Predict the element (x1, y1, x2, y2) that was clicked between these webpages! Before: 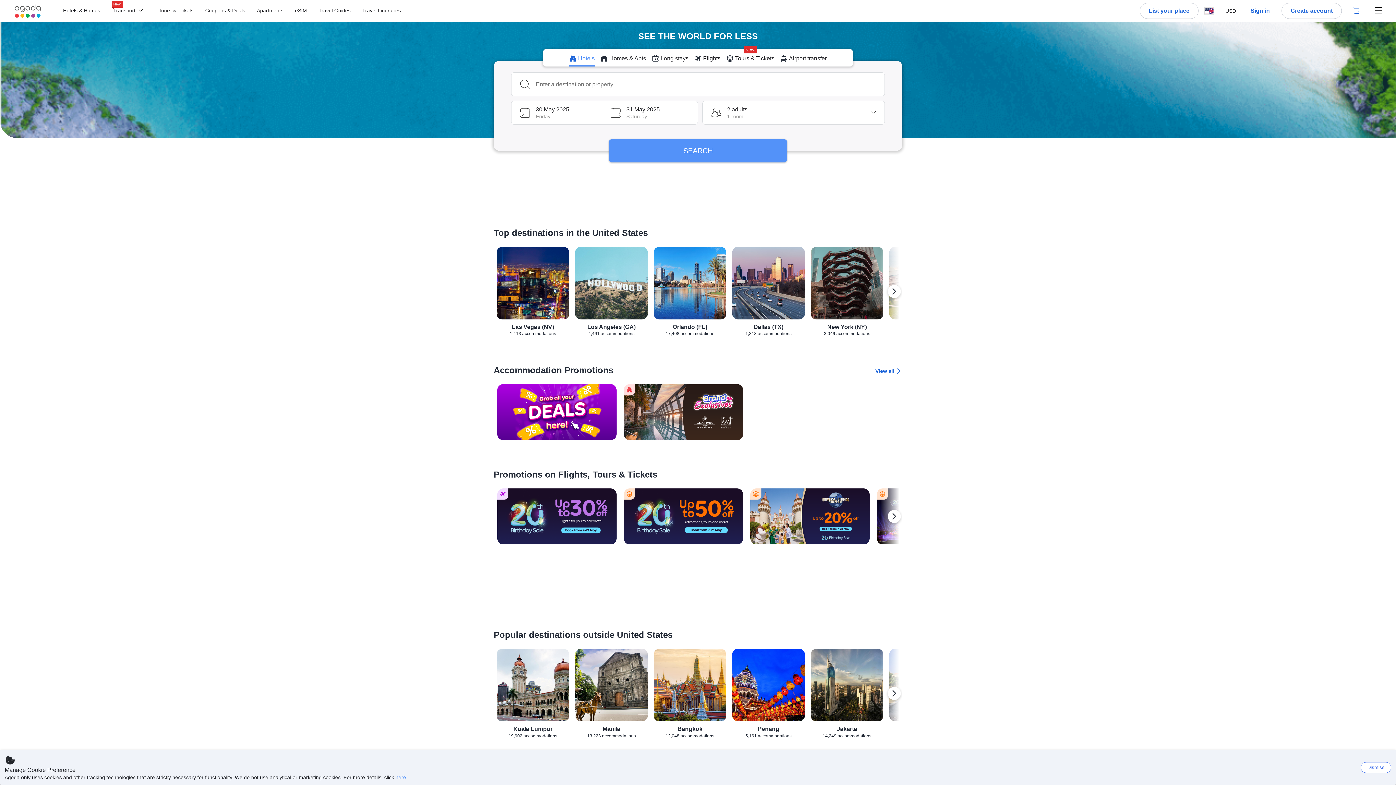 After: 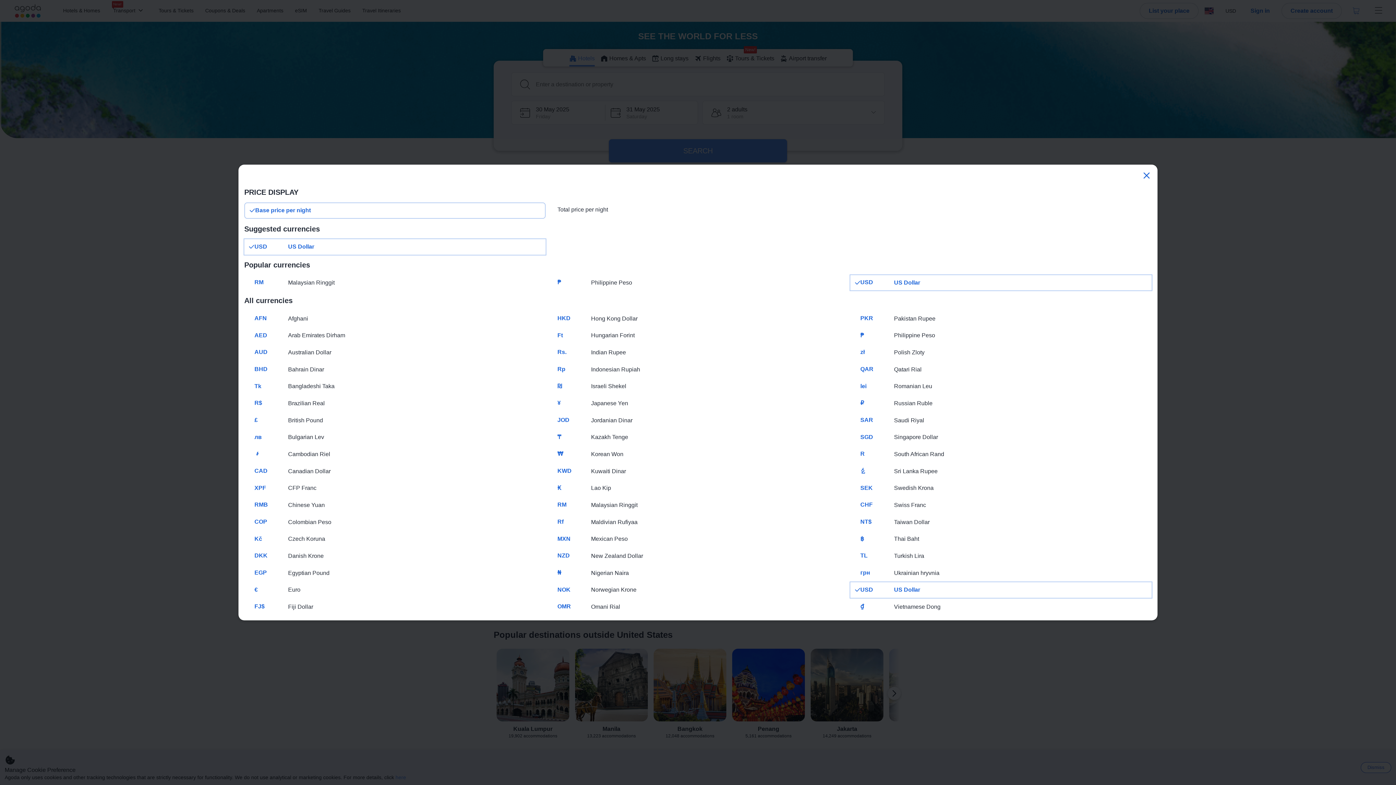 Action: bbox: (1220, 2, 1242, 19) label: USD